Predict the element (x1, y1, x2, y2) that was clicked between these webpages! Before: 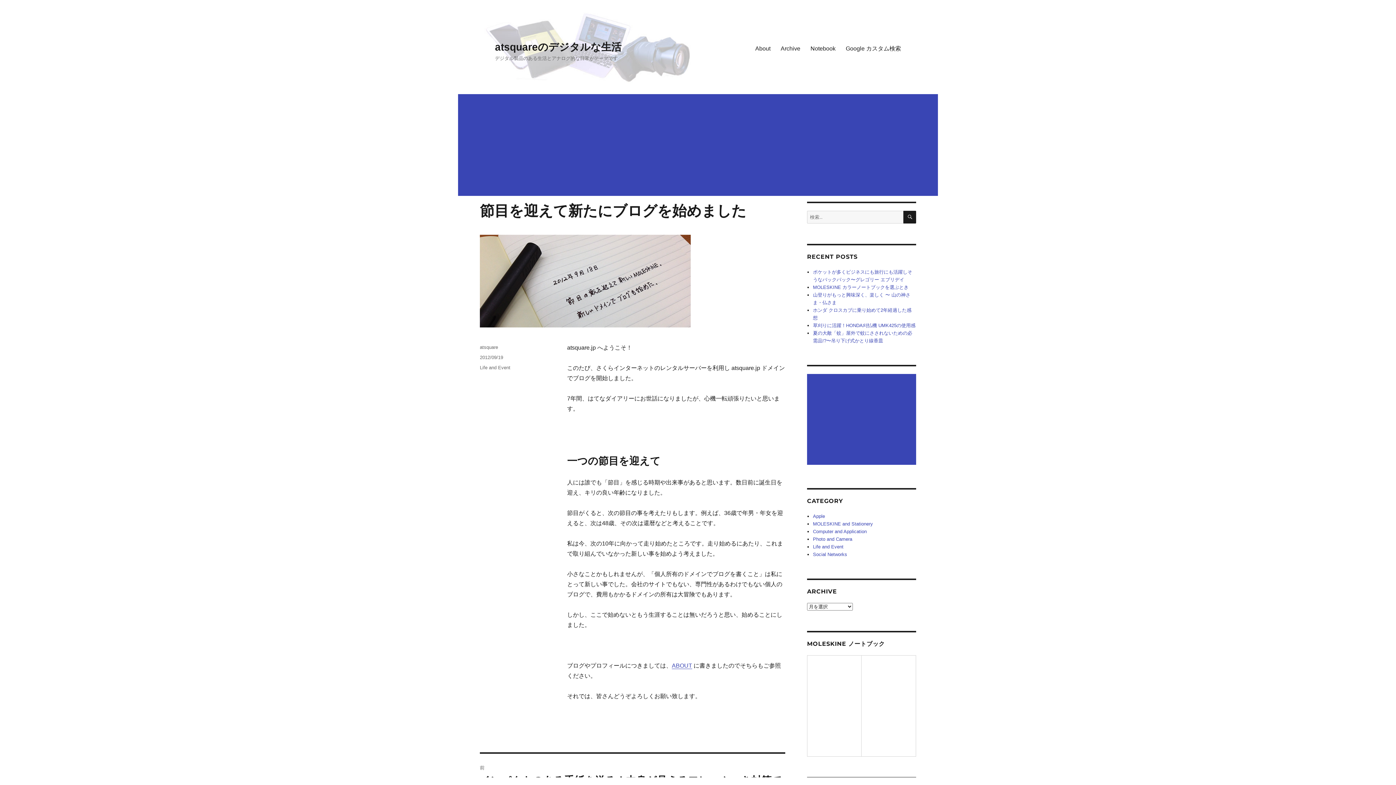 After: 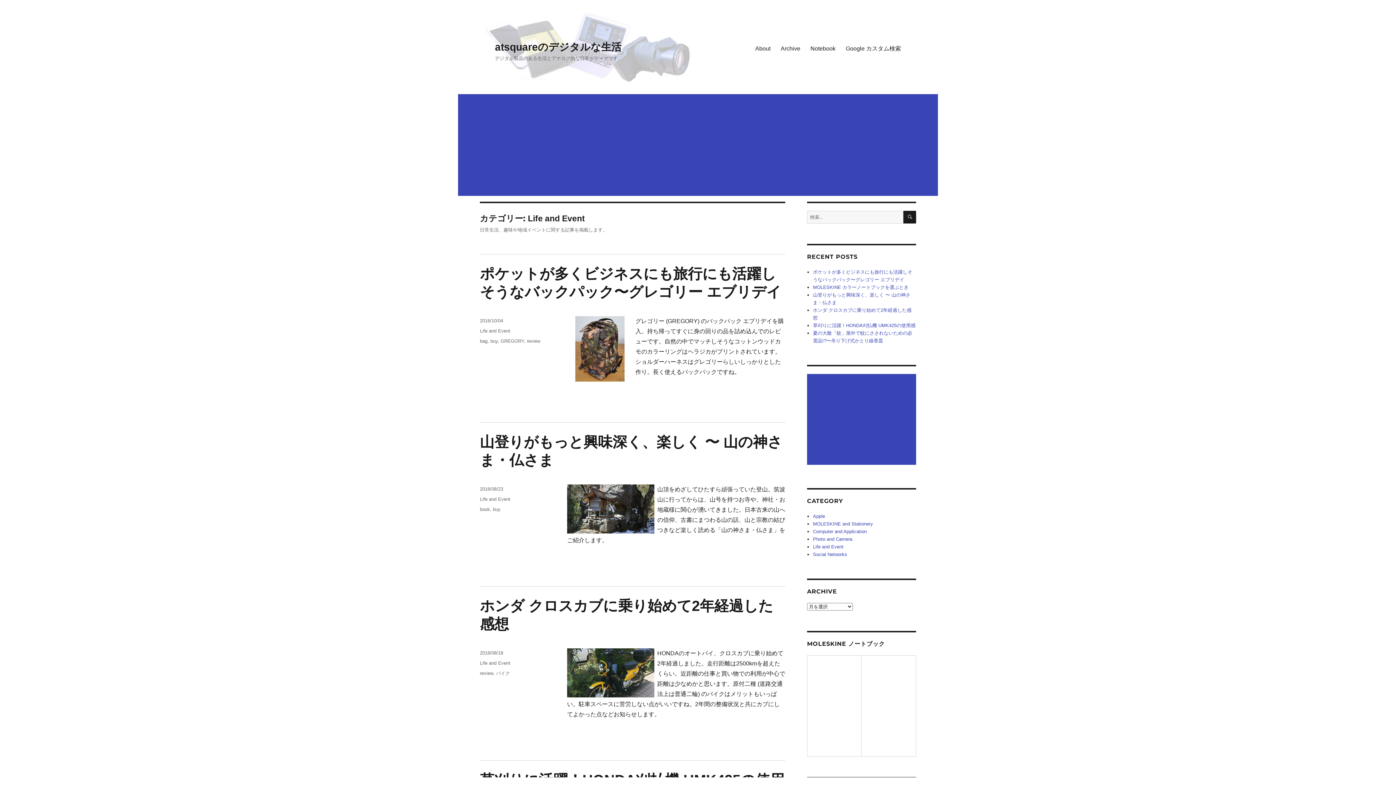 Action: label: Life and Event bbox: (813, 544, 843, 549)